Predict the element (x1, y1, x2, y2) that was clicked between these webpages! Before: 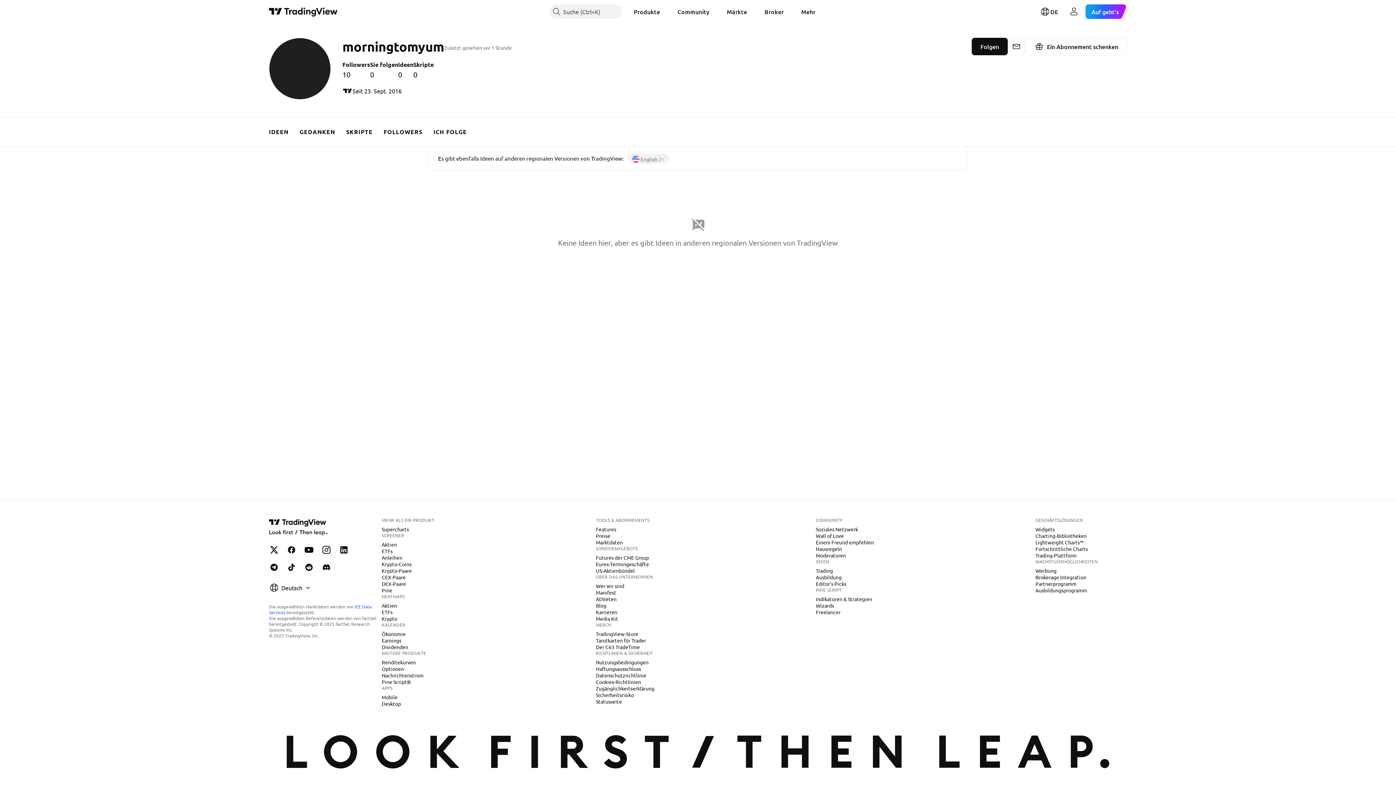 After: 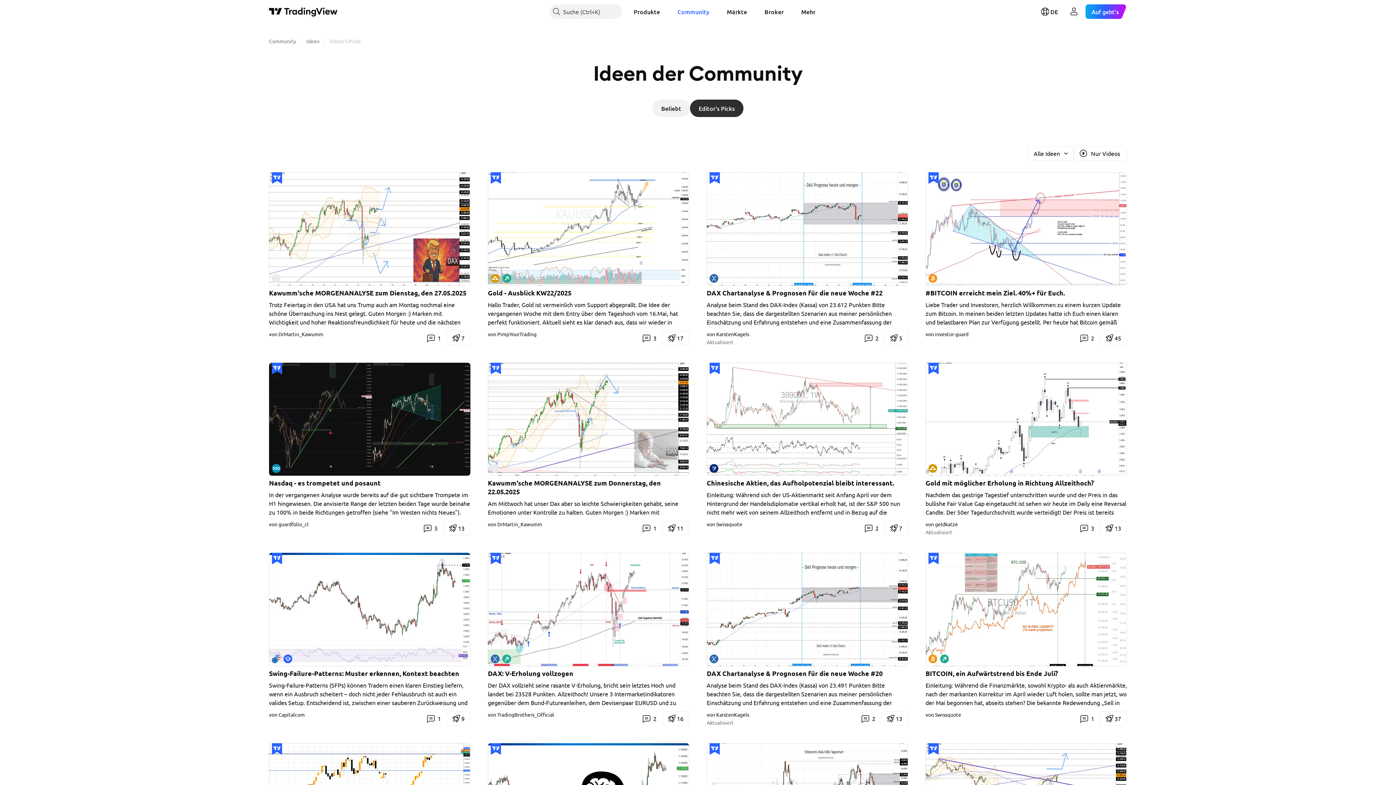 Action: label: Editor's Picks bbox: (813, 580, 849, 587)